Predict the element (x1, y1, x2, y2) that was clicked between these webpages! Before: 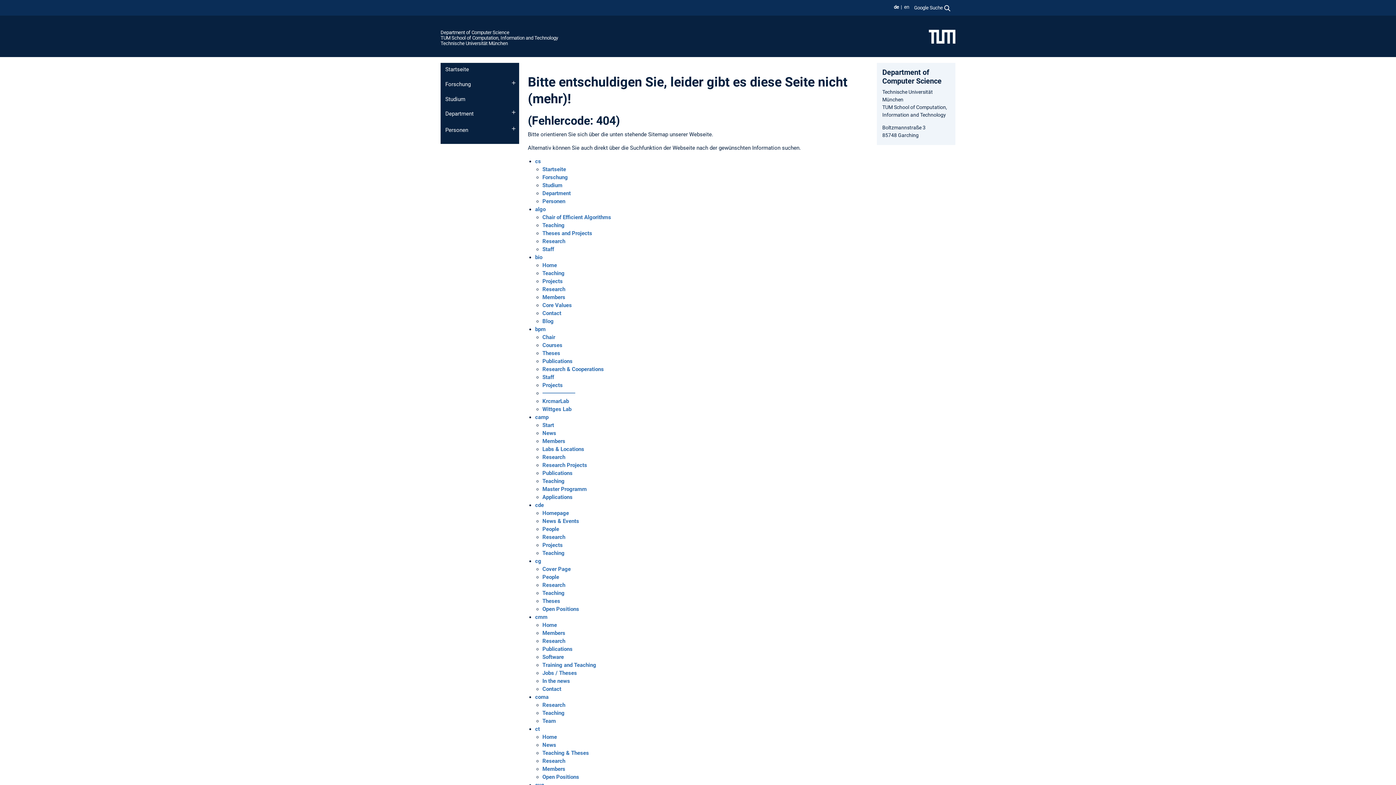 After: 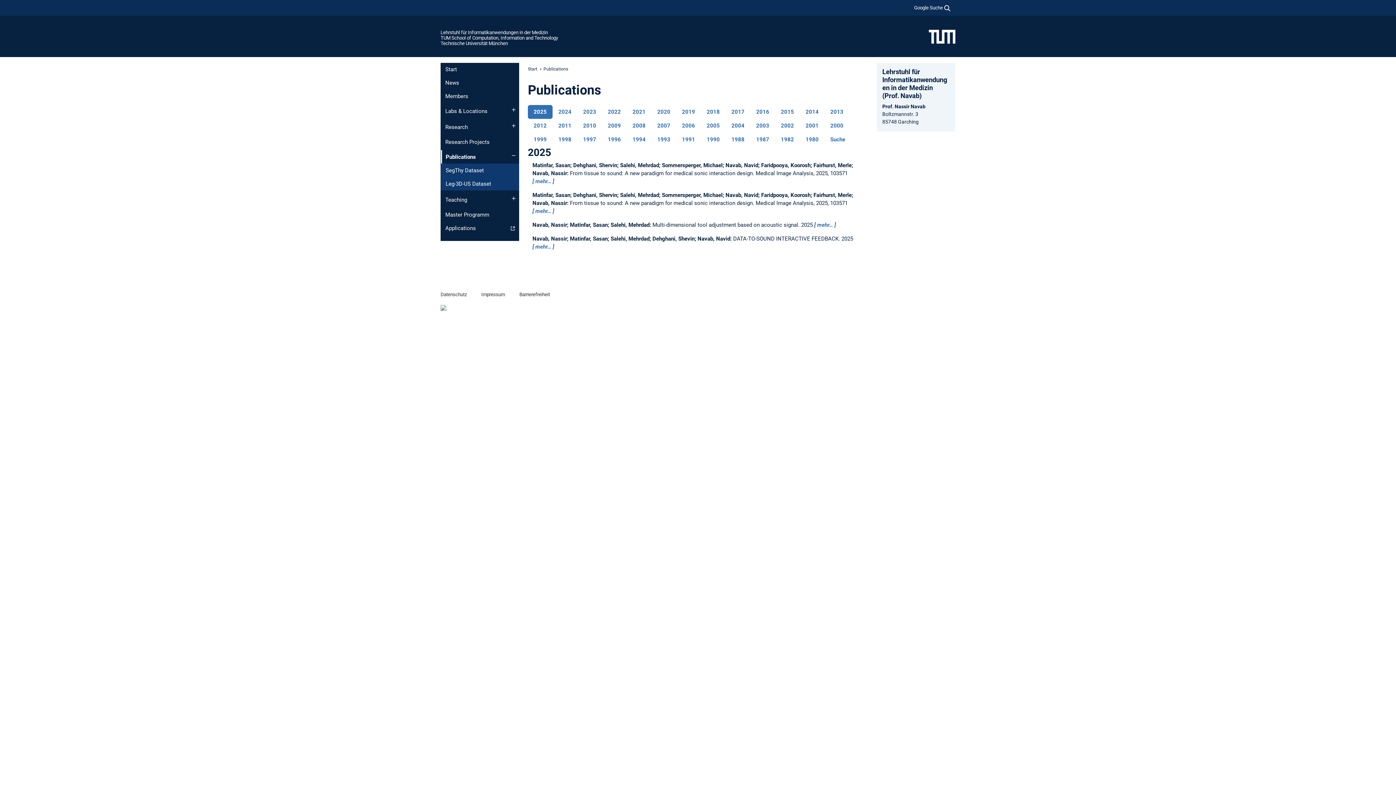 Action: label: Publications bbox: (542, 470, 572, 476)